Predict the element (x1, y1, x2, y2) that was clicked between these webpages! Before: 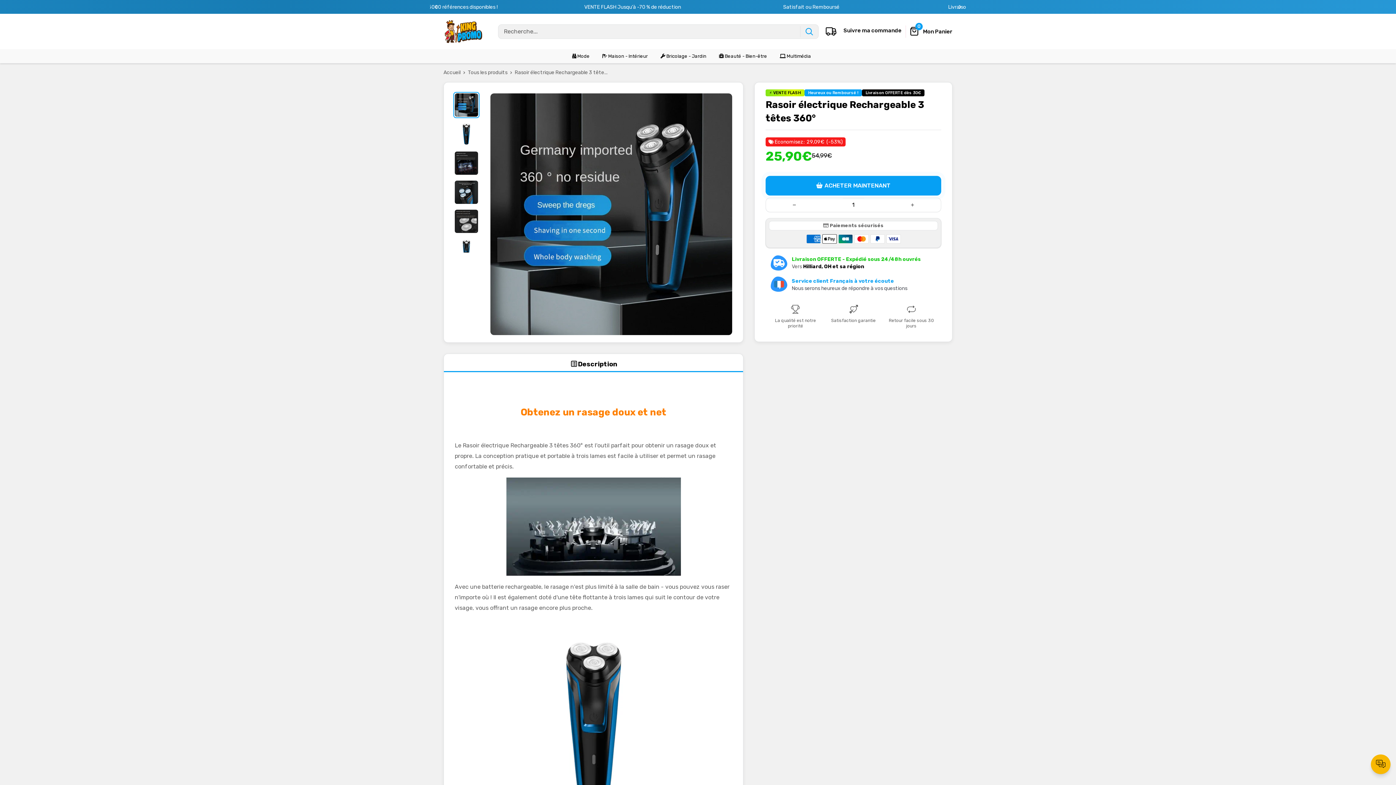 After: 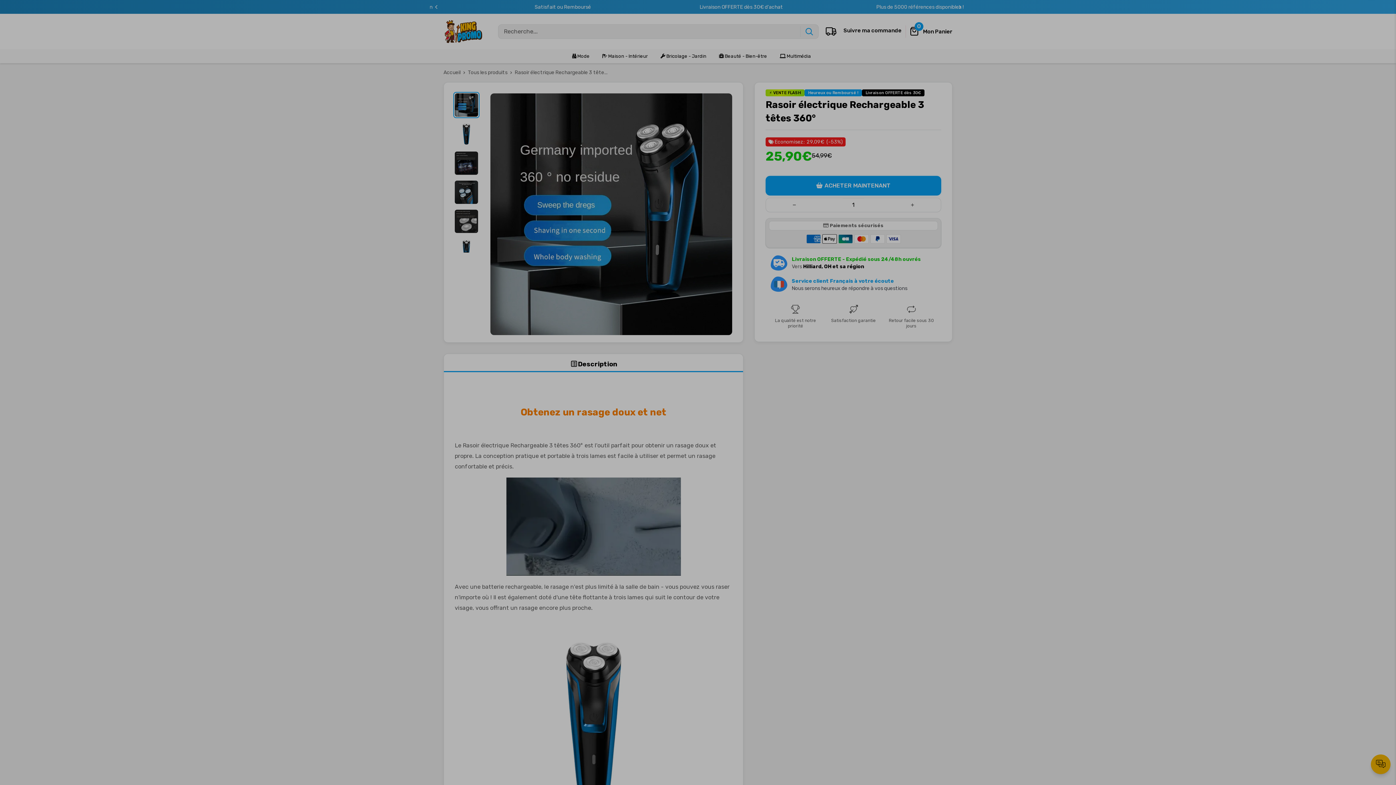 Action: bbox: (910, 26, 952, 36) label: 0
Mon Panier